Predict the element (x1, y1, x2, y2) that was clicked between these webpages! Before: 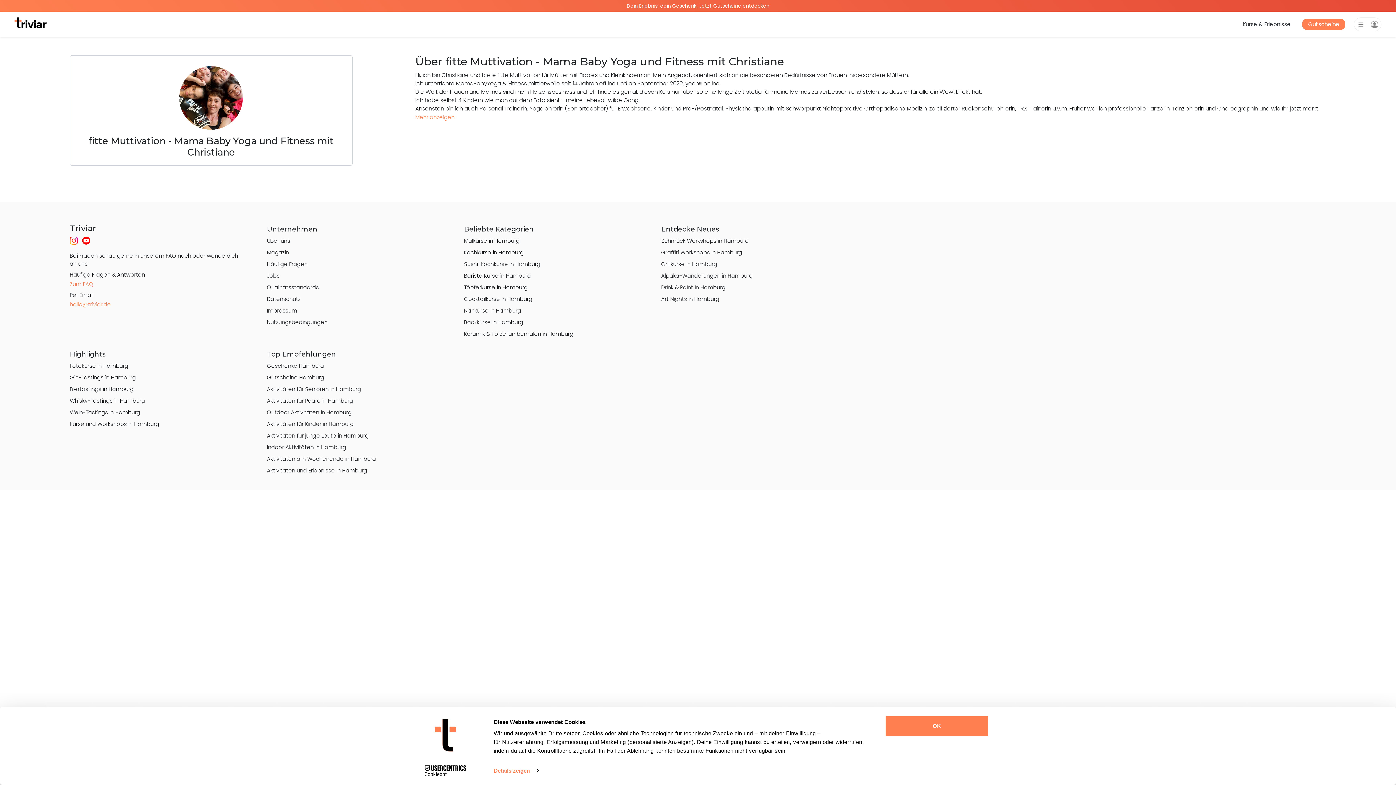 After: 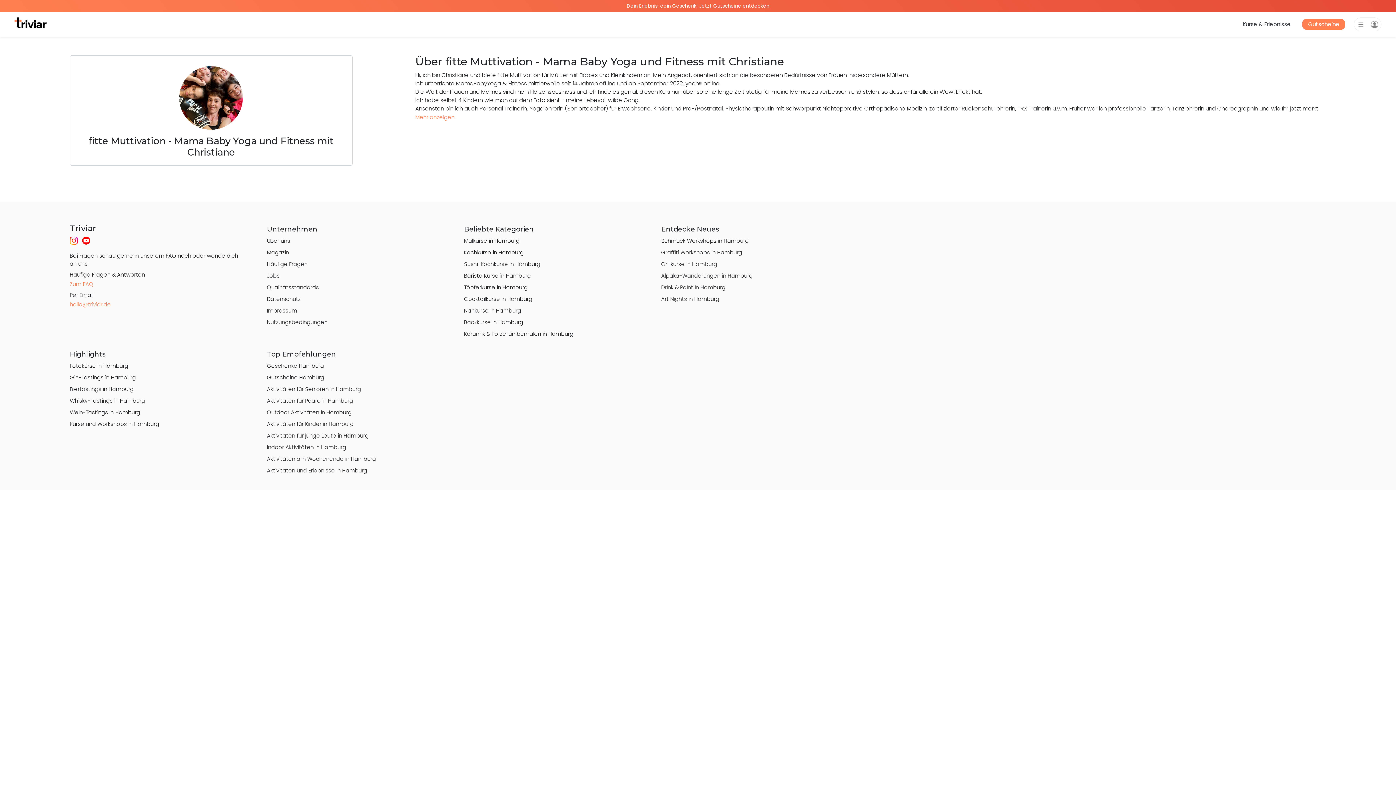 Action: label: OK bbox: (885, 715, 989, 737)